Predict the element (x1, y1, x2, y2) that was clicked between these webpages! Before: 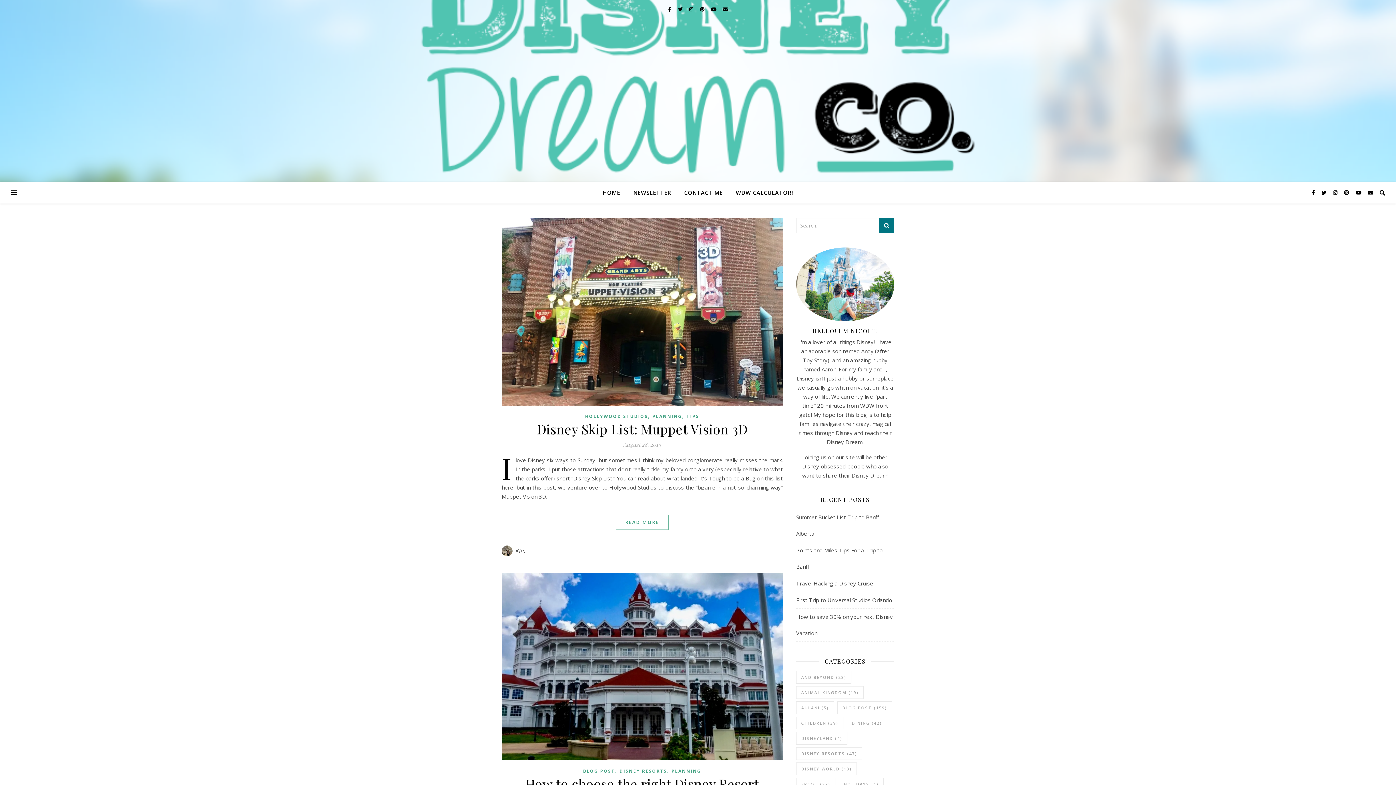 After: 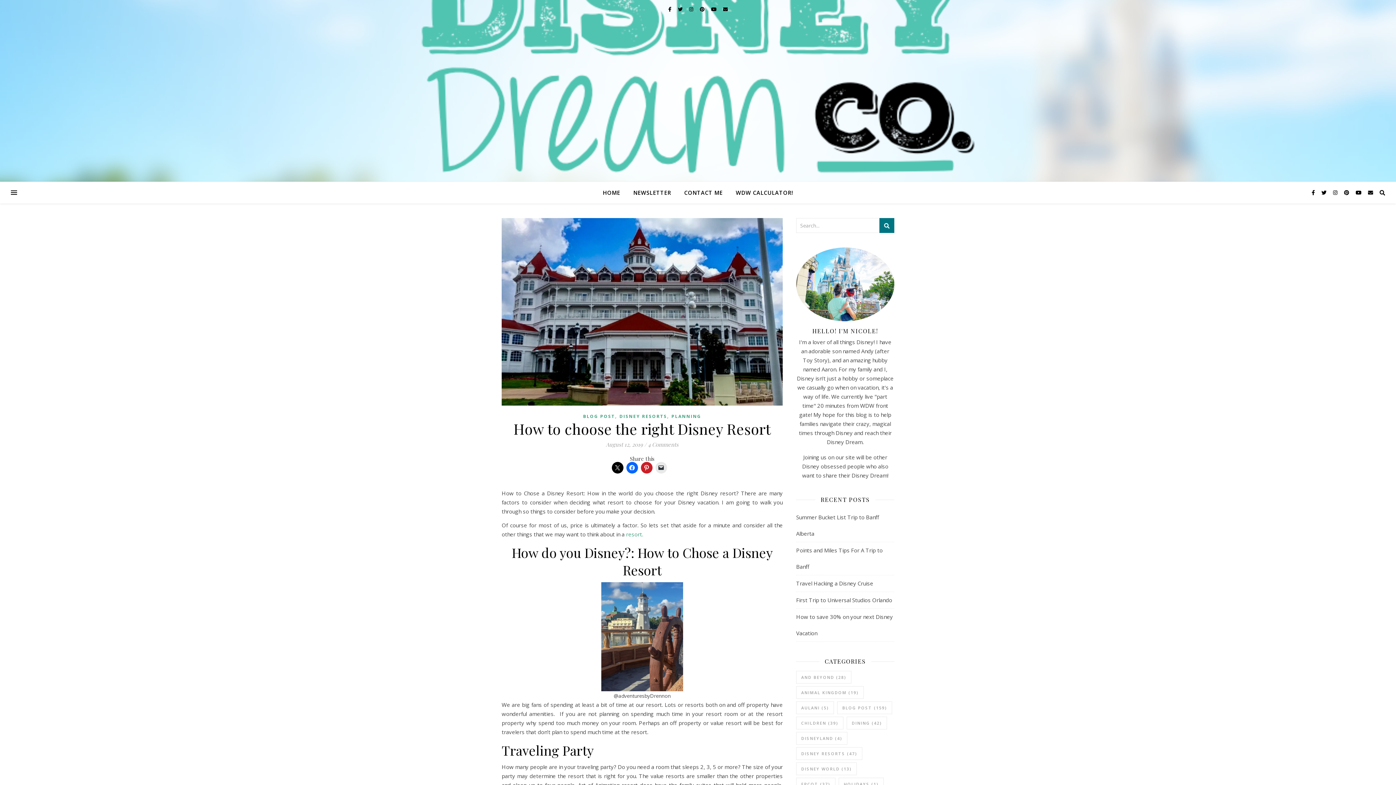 Action: bbox: (501, 573, 782, 760)